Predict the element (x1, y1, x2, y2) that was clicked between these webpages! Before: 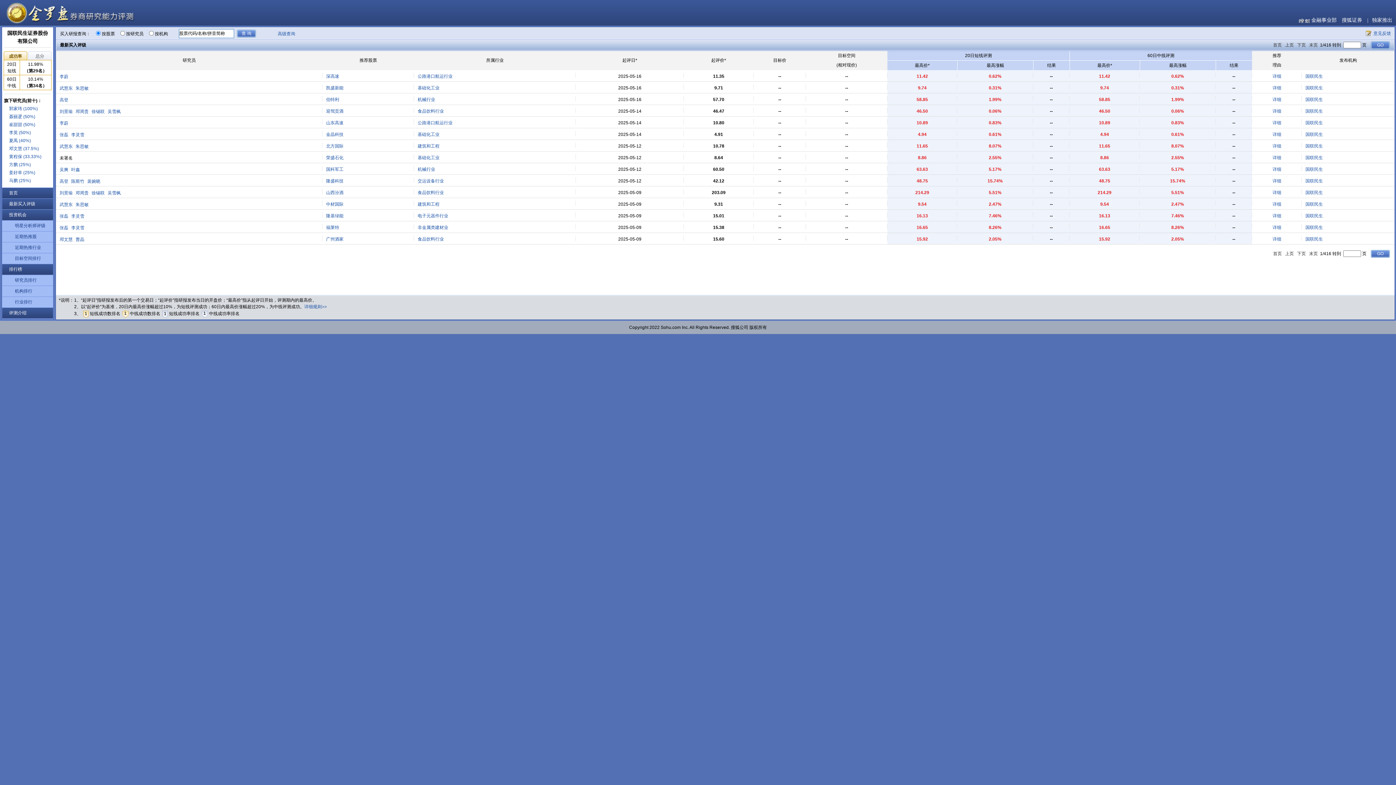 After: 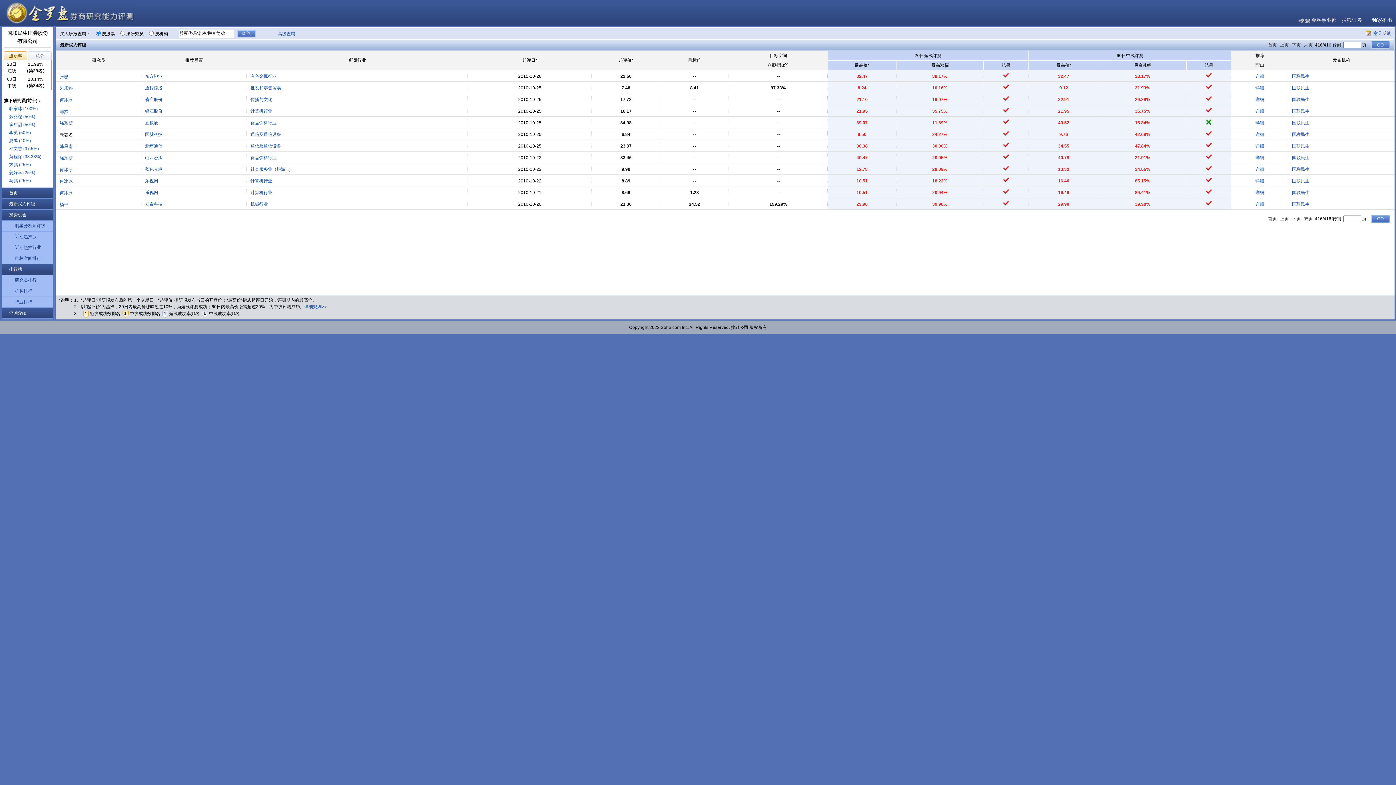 Action: label: 末页 bbox: (1308, 251, 1319, 256)